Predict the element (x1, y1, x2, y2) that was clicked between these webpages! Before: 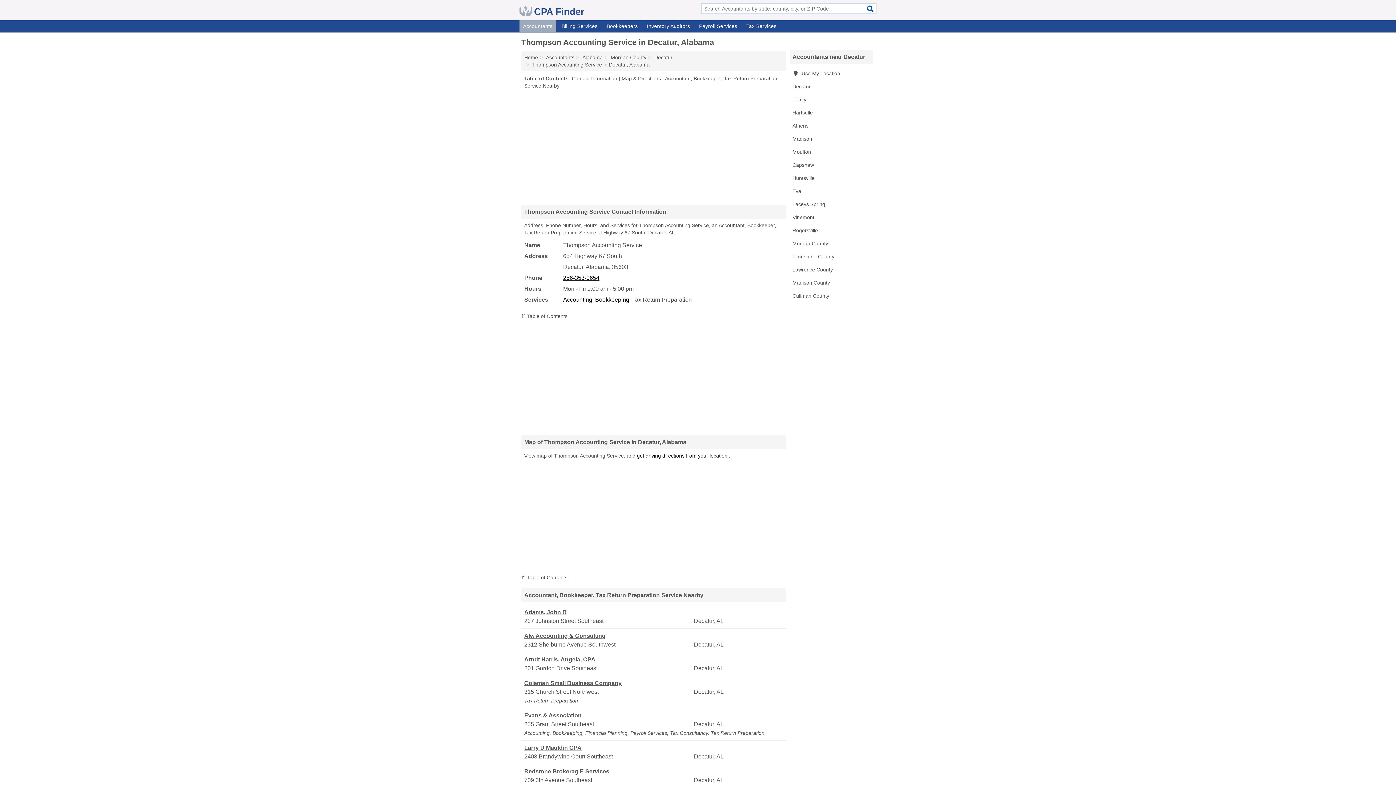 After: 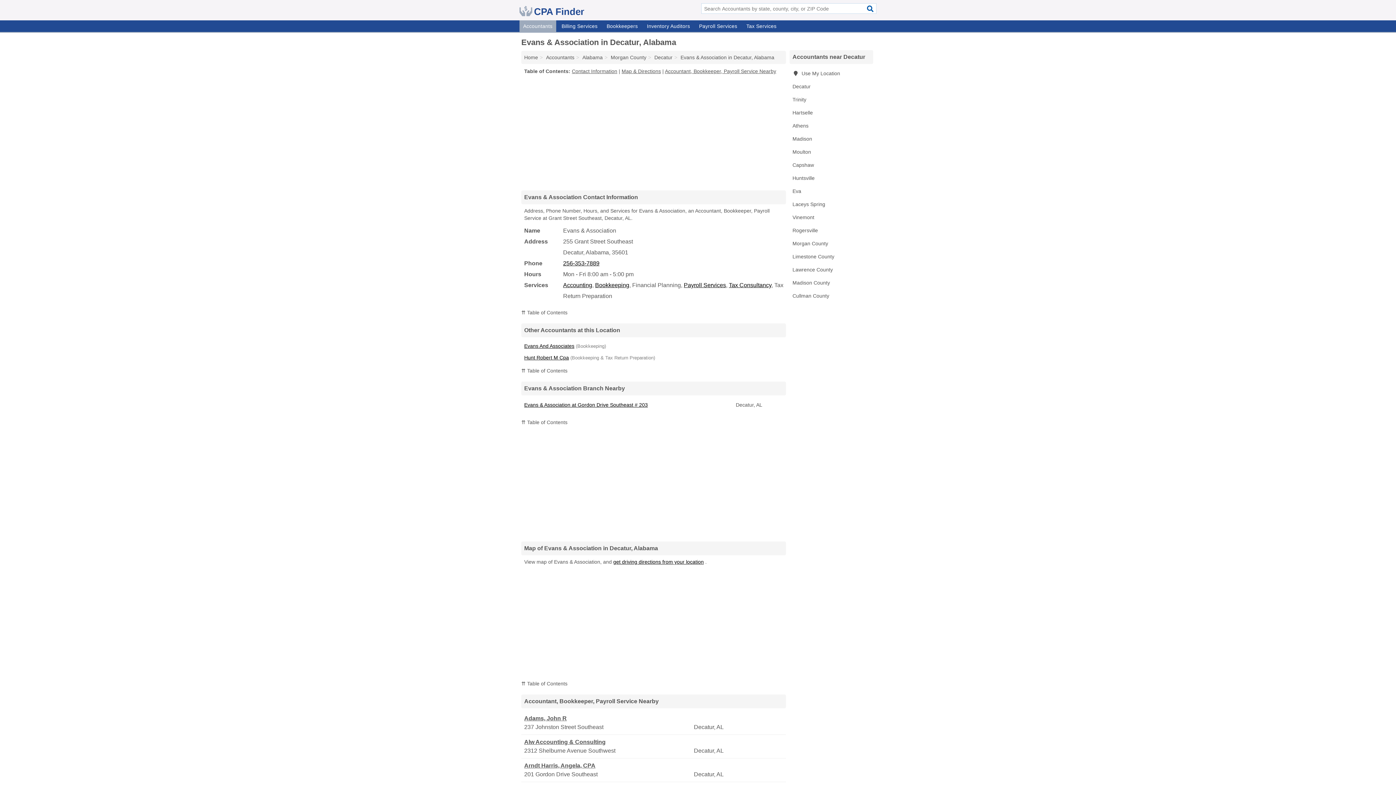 Action: label: Evans & Association bbox: (524, 711, 692, 720)